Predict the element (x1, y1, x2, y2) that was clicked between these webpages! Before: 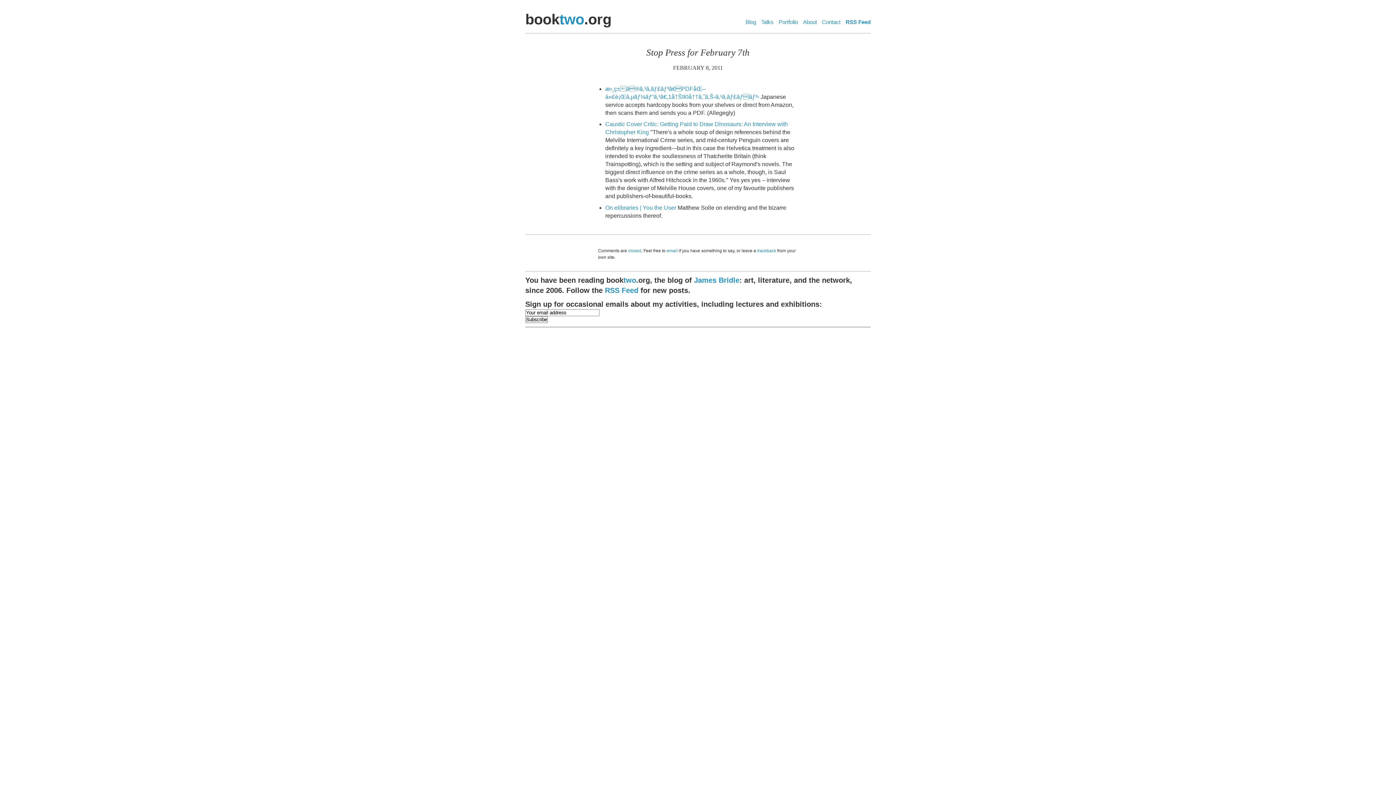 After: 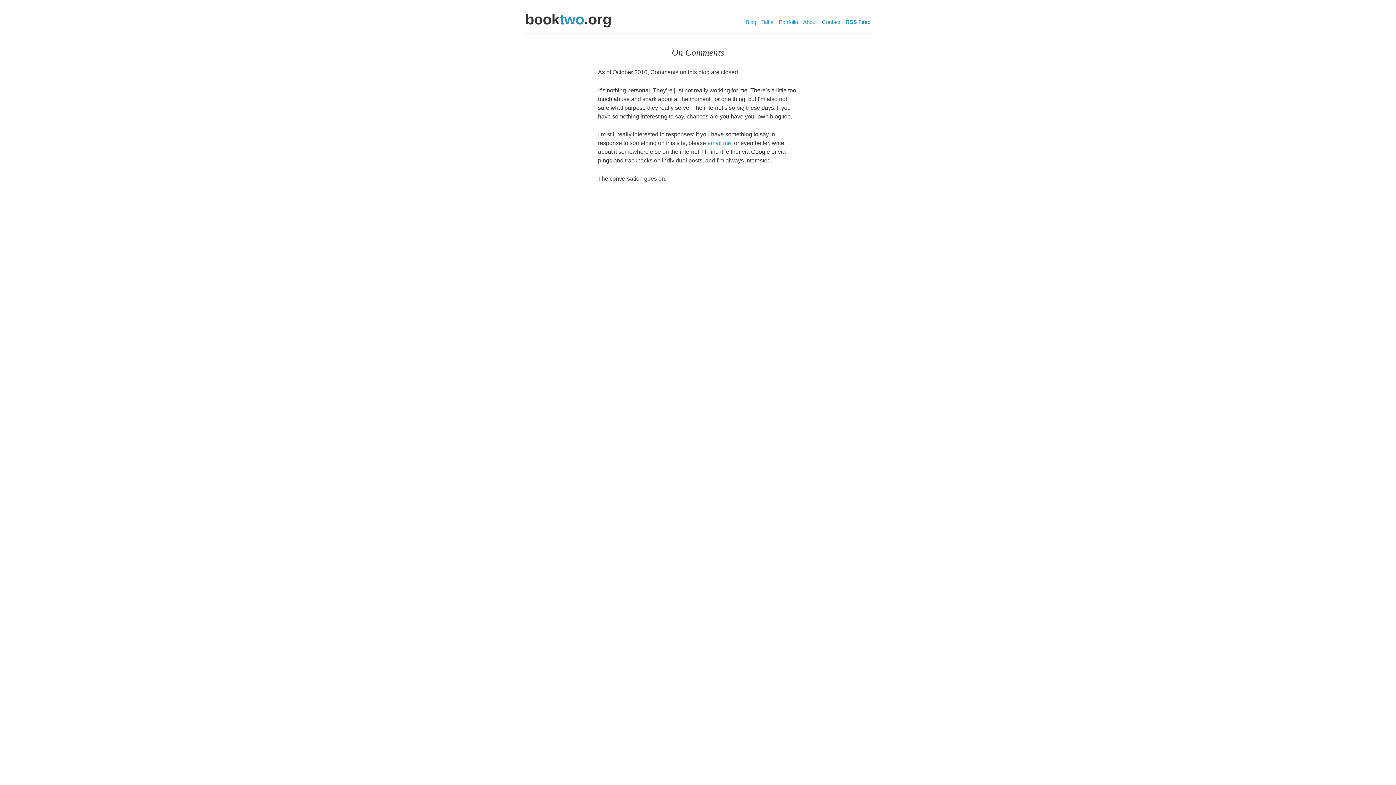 Action: label: closed bbox: (628, 248, 641, 253)